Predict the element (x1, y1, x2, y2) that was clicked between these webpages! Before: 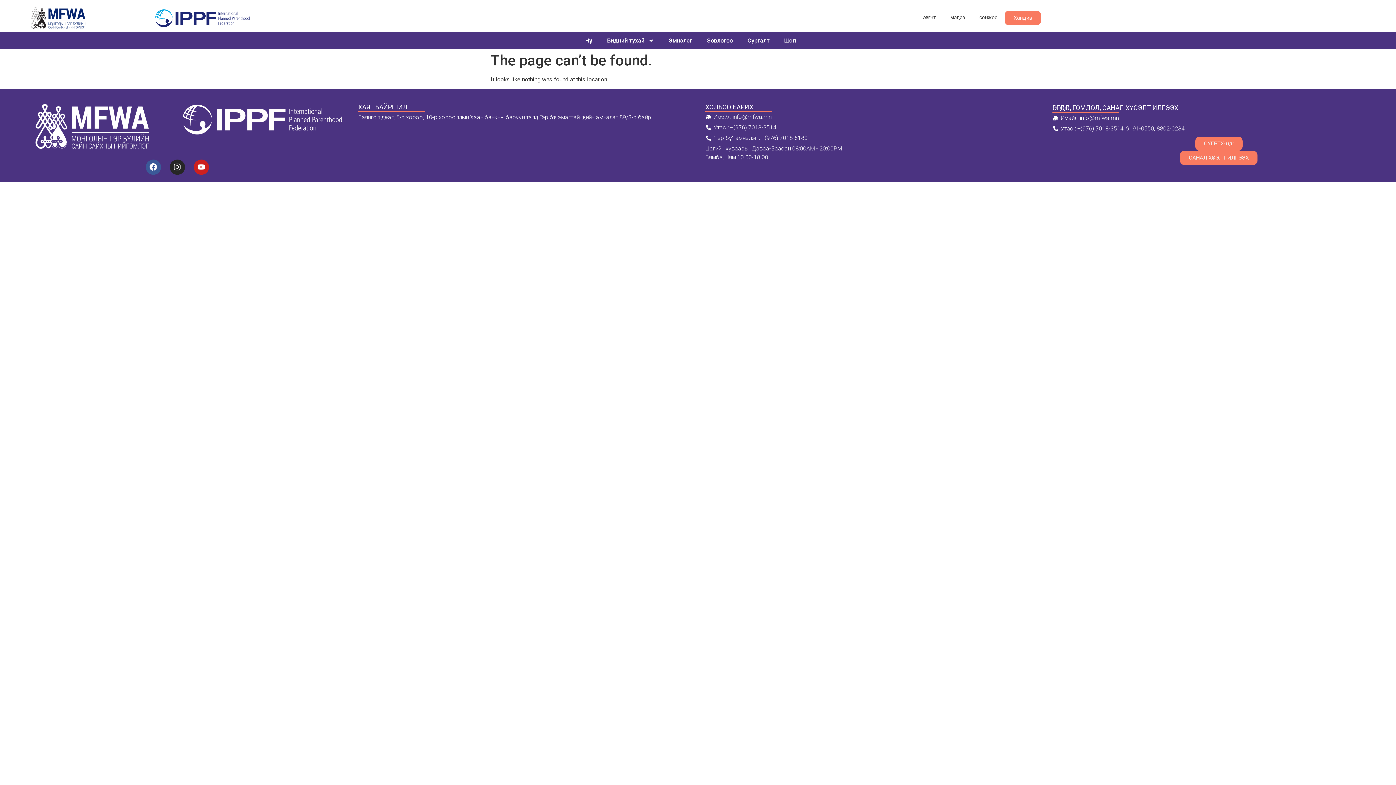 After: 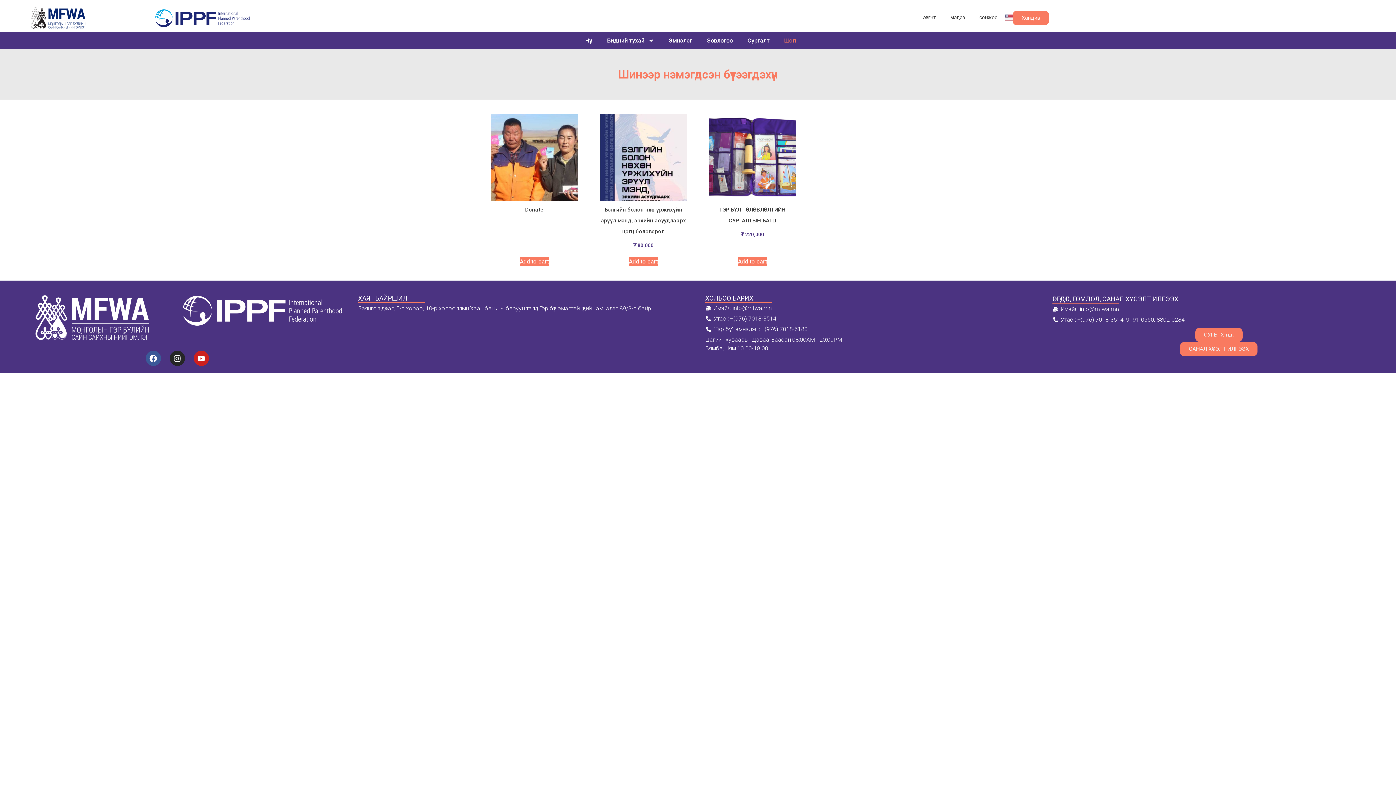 Action: bbox: (777, 32, 803, 49) label: Шоп